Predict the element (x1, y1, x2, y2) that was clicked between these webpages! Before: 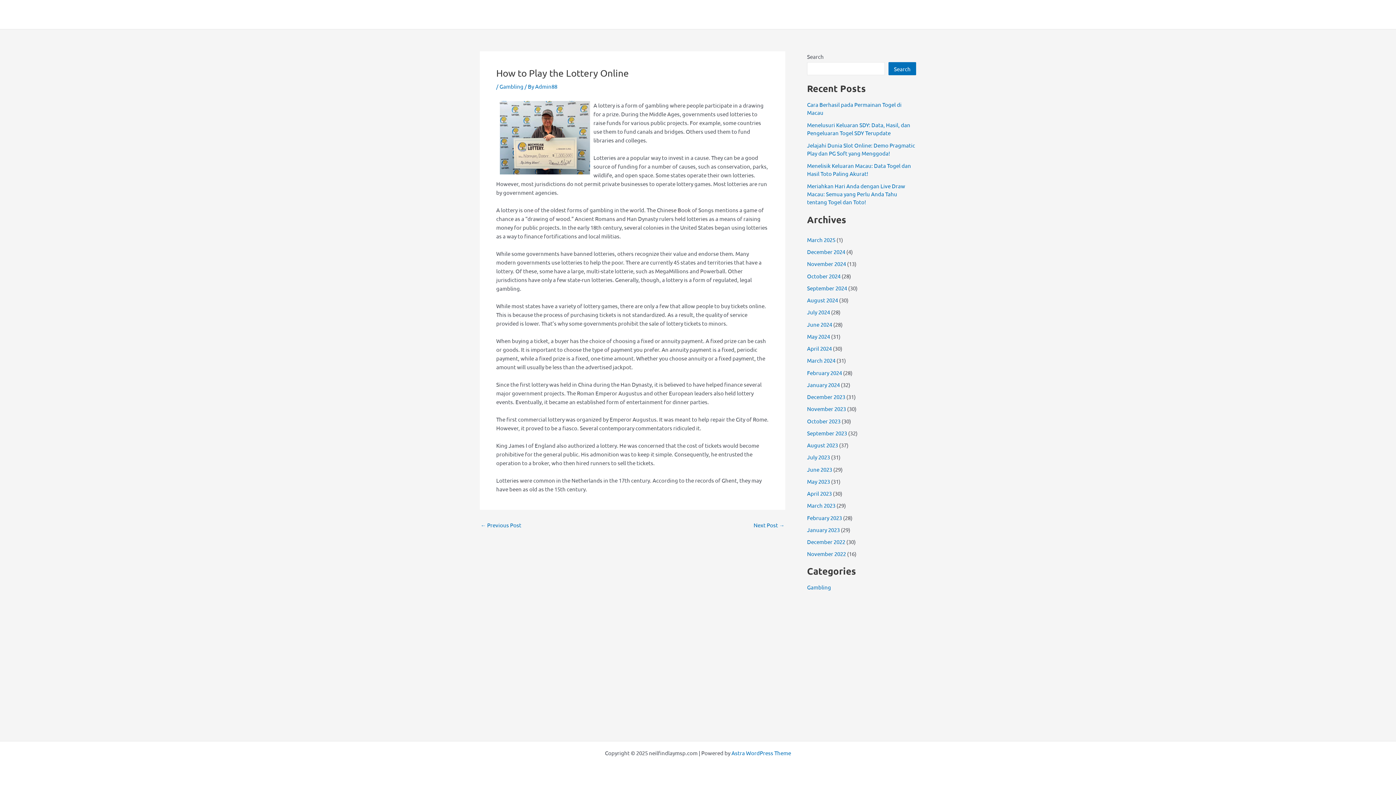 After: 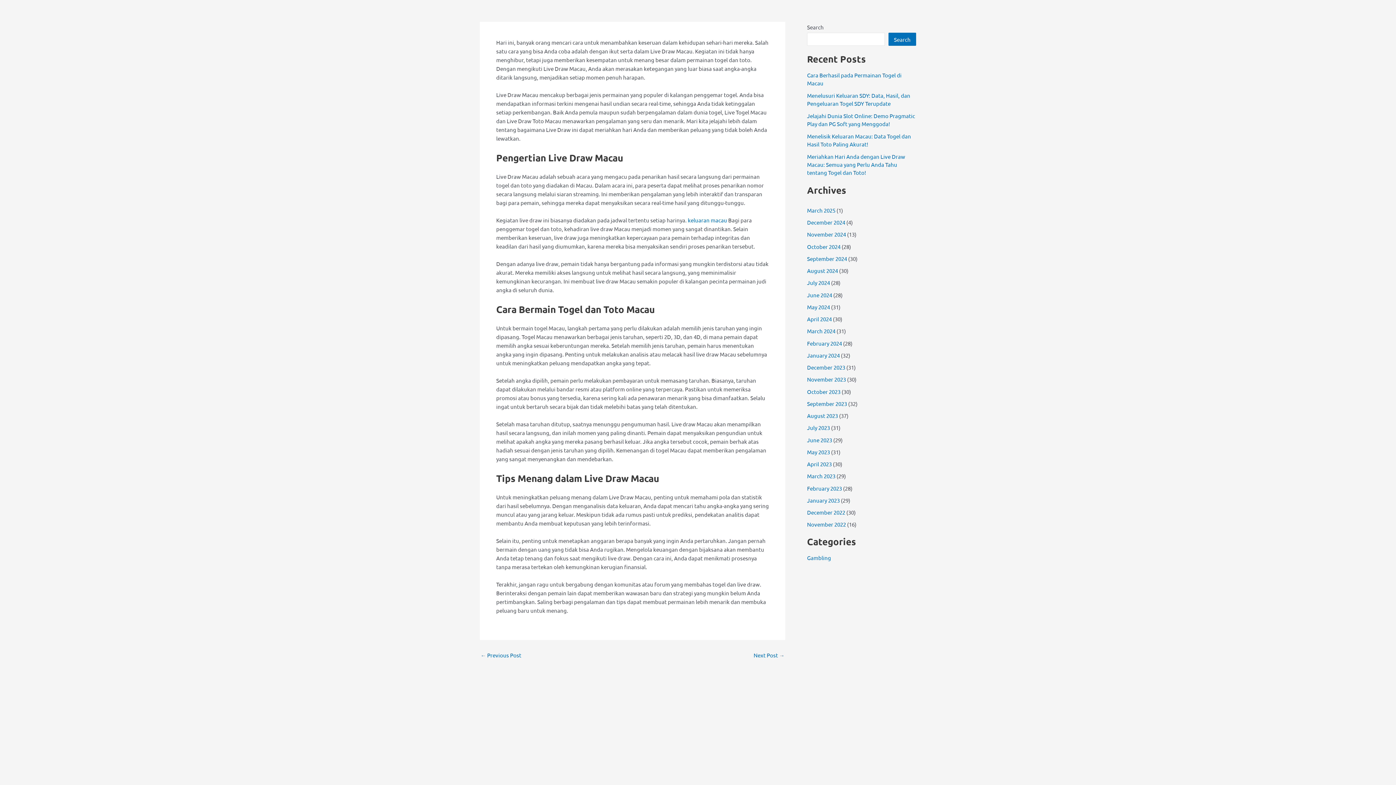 Action: bbox: (807, 182, 905, 205) label: Meriahkan Hari Anda dengan Live Draw Macau: Semua yang Perlu Anda Tahu tentang Togel dan Toto!